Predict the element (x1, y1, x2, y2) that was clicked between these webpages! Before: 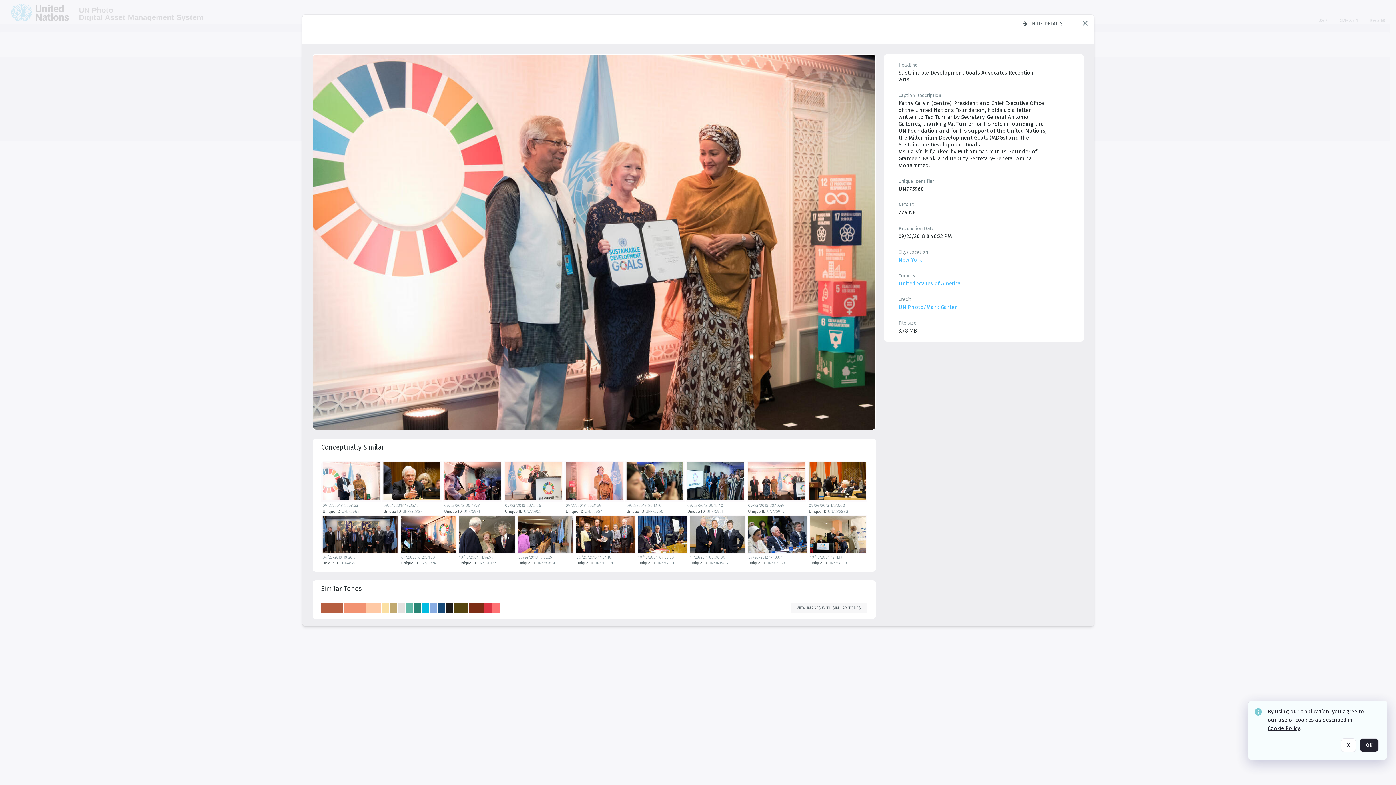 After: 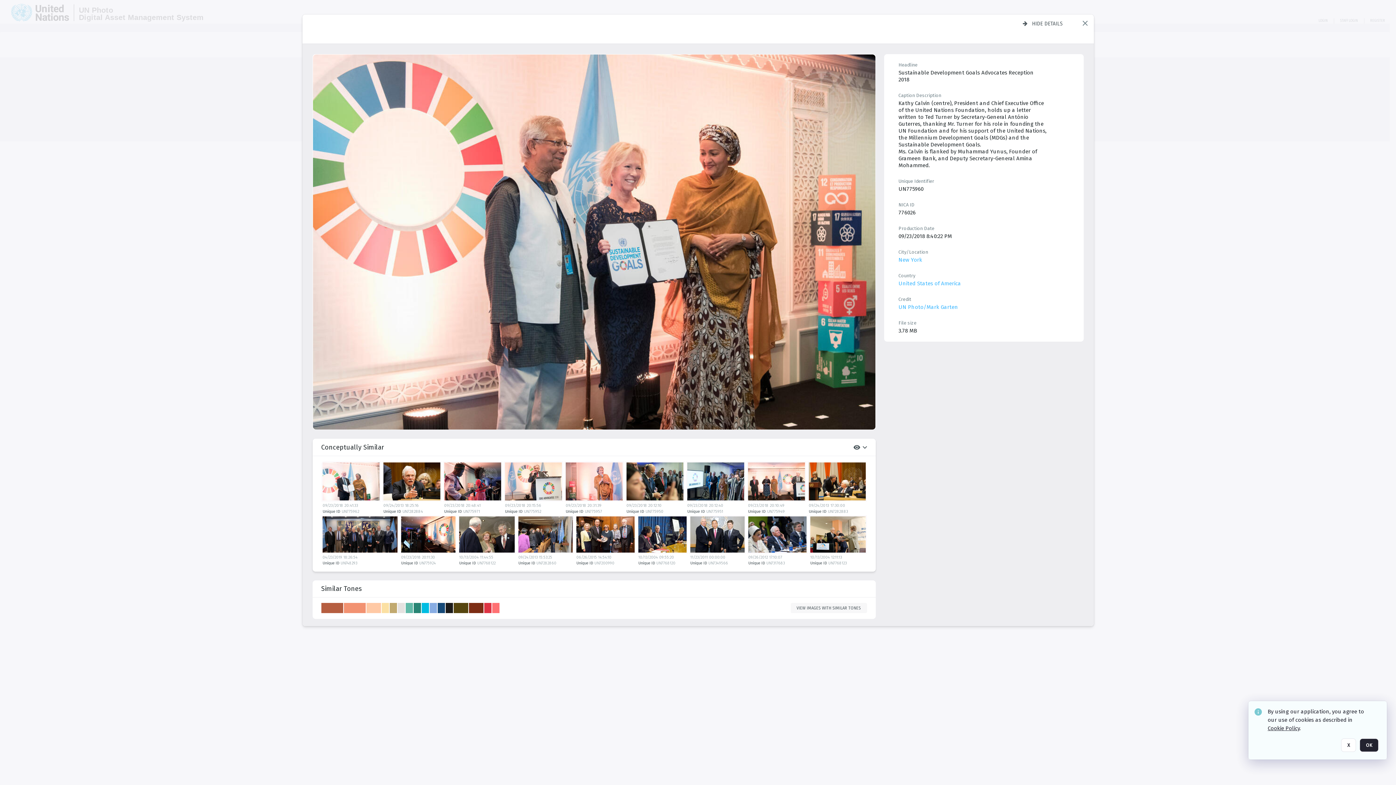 Action: bbox: (321, 438, 867, 572) label: Conceptually similar